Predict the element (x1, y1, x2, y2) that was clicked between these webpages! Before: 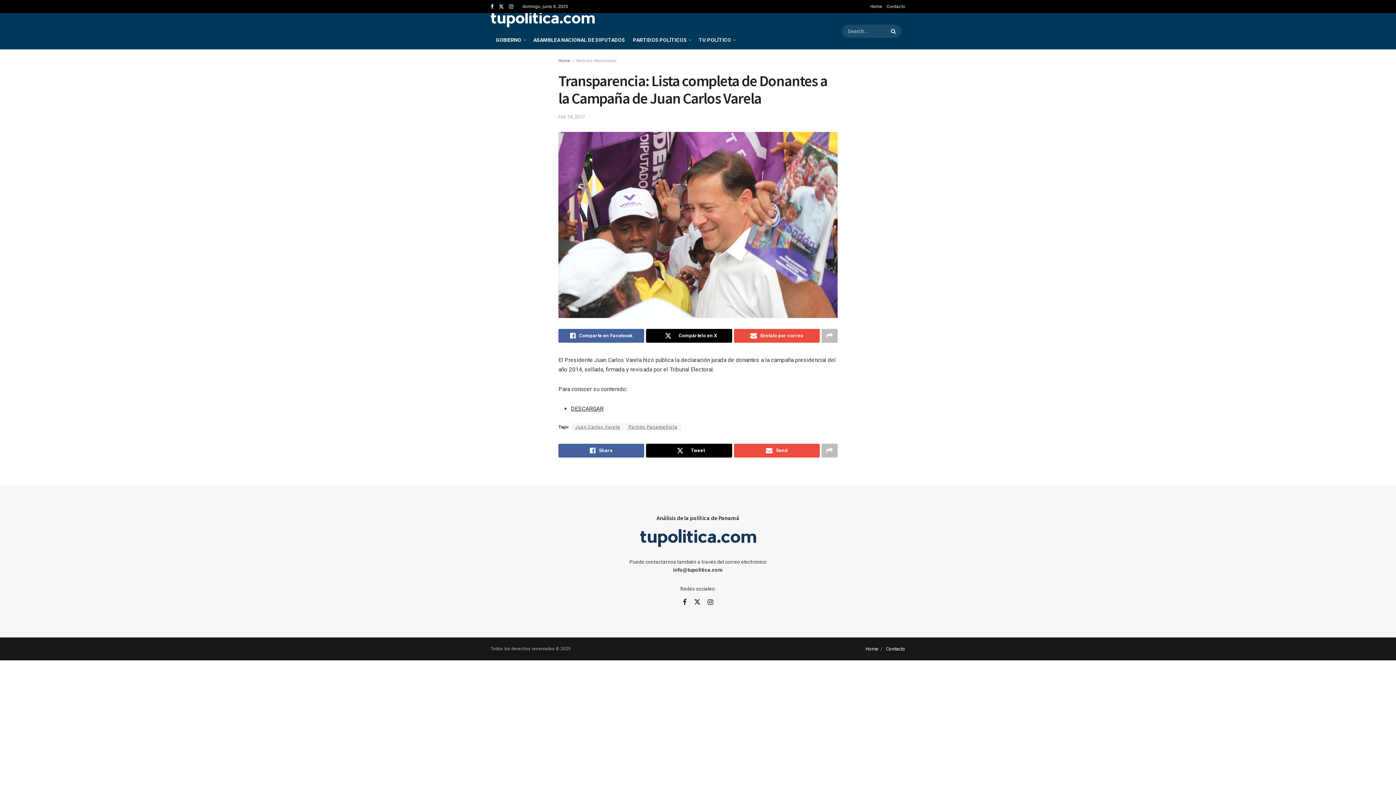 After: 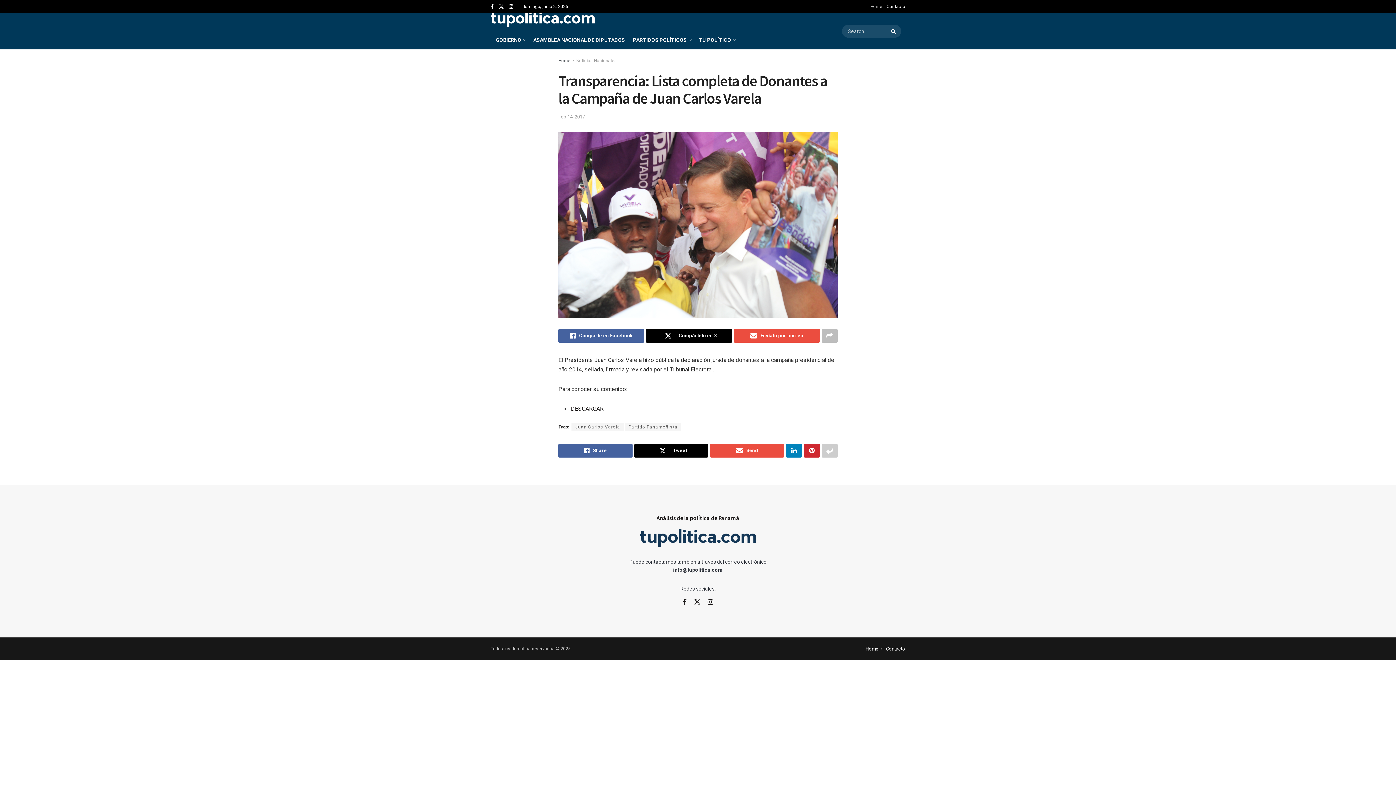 Action: bbox: (821, 443, 837, 457) label: Share on another social media platform